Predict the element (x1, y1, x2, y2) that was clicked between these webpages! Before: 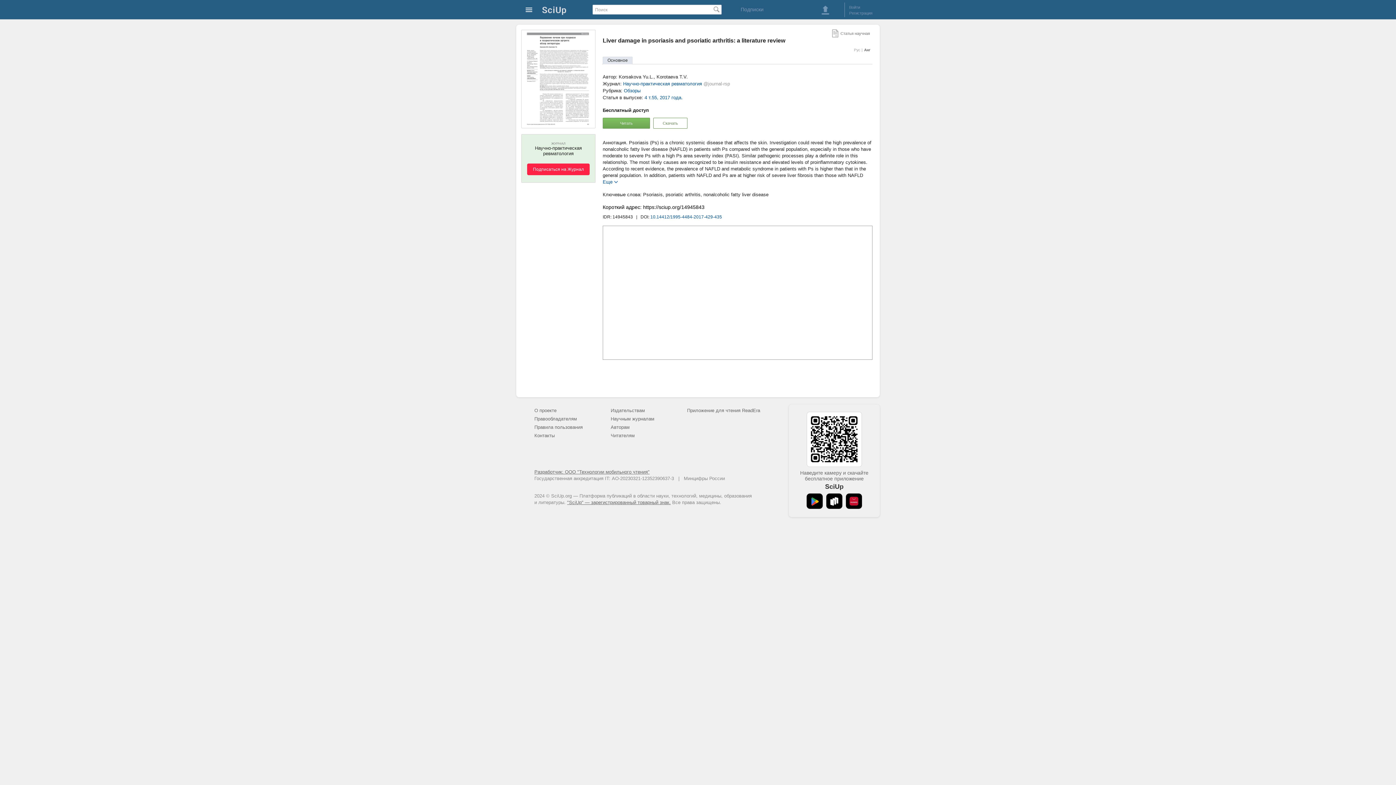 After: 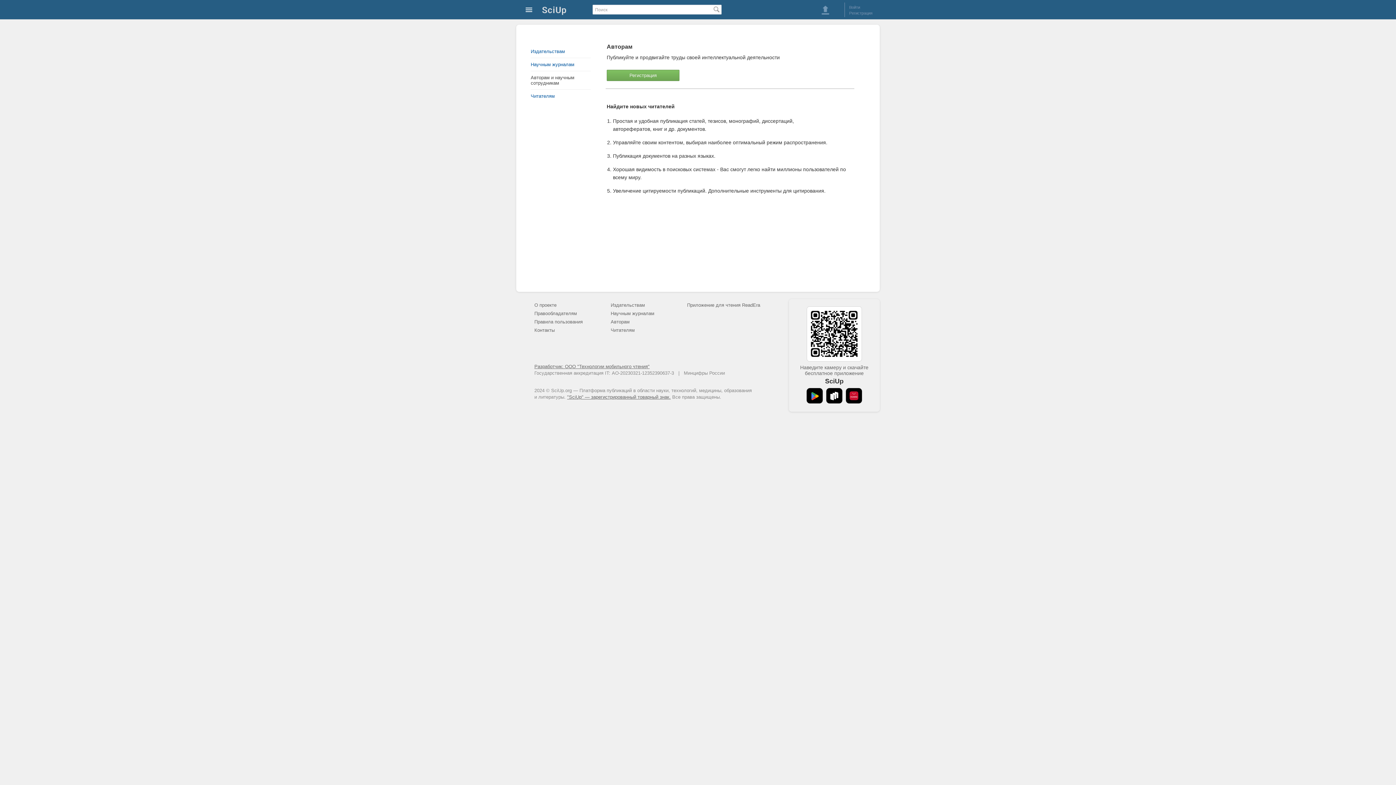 Action: label: Авторам bbox: (610, 424, 629, 430)